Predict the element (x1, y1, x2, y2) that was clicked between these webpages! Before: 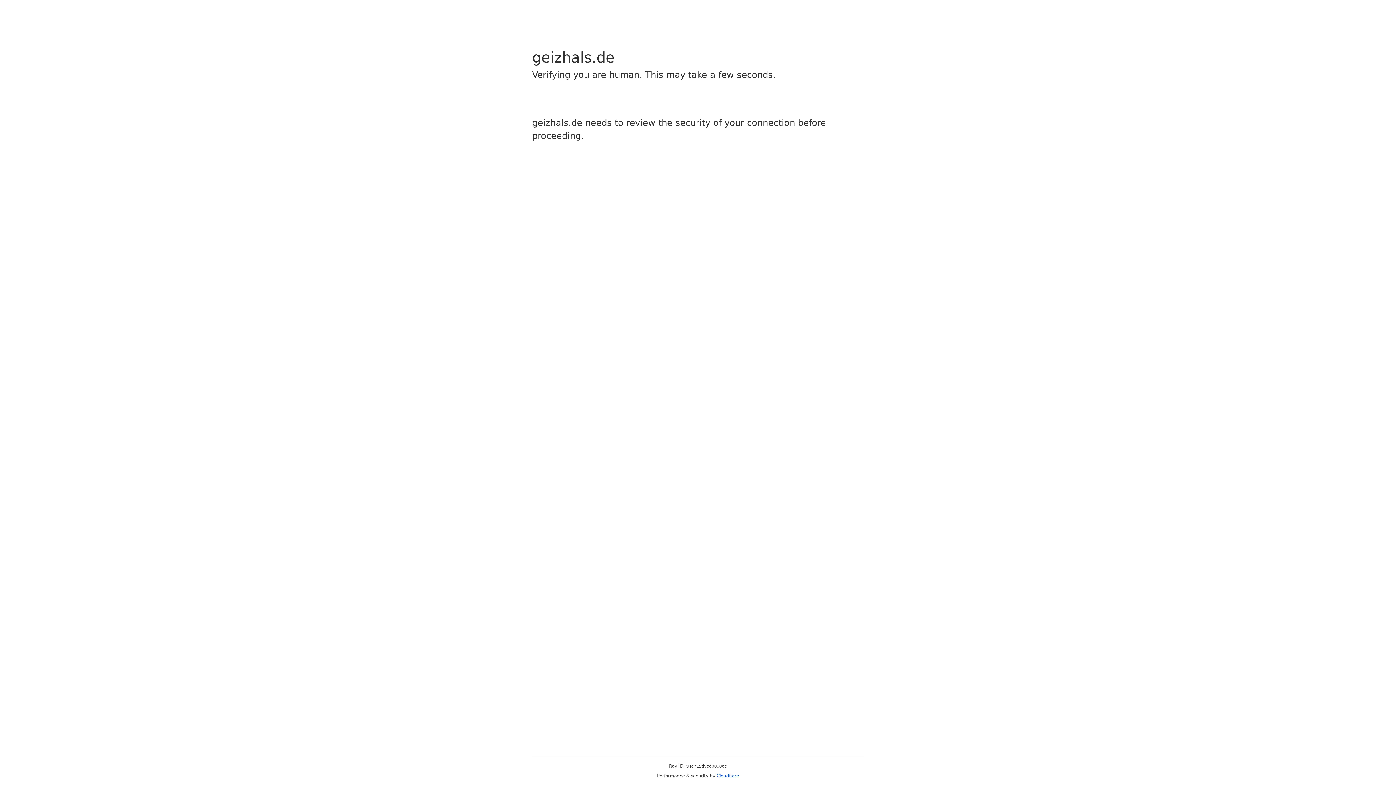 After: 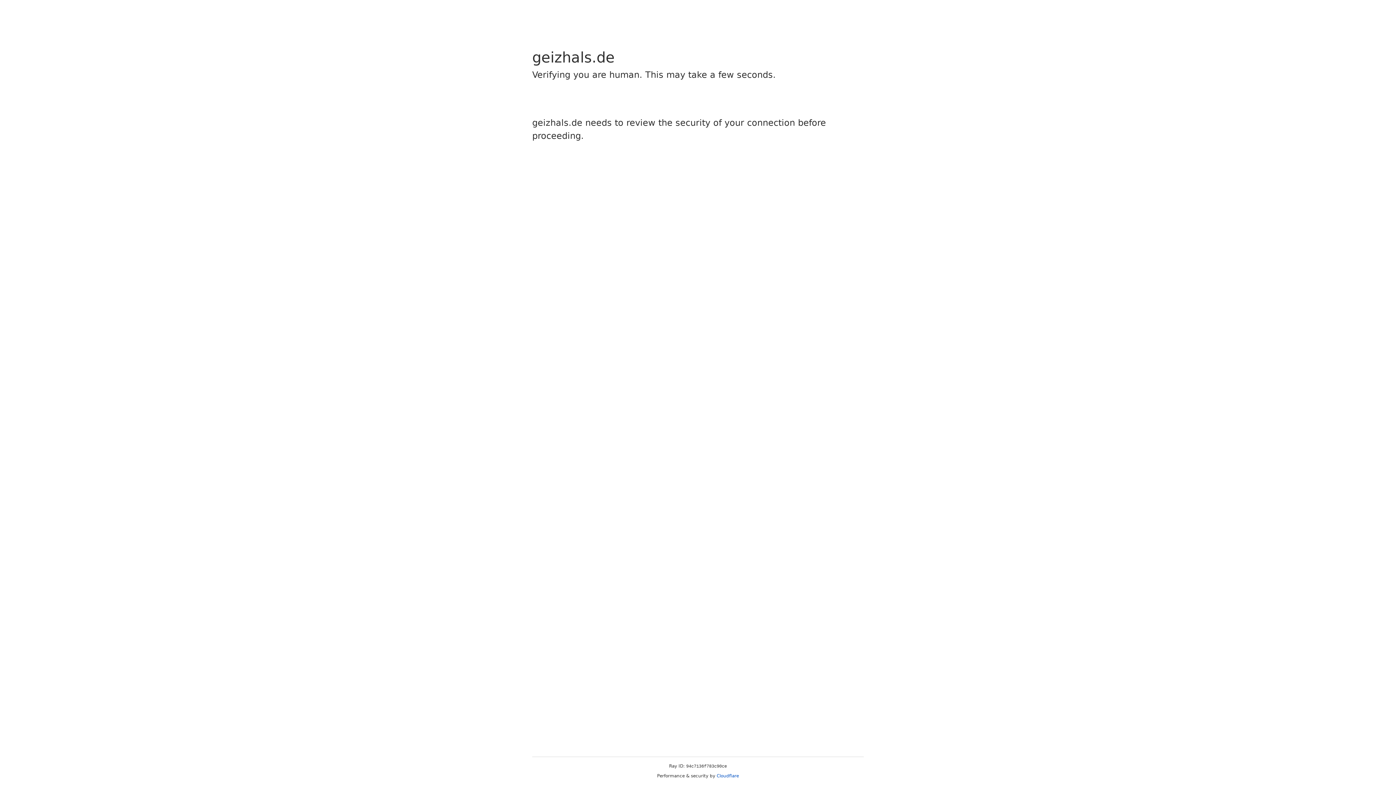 Action: bbox: (716, 773, 739, 778) label: Cloudflare